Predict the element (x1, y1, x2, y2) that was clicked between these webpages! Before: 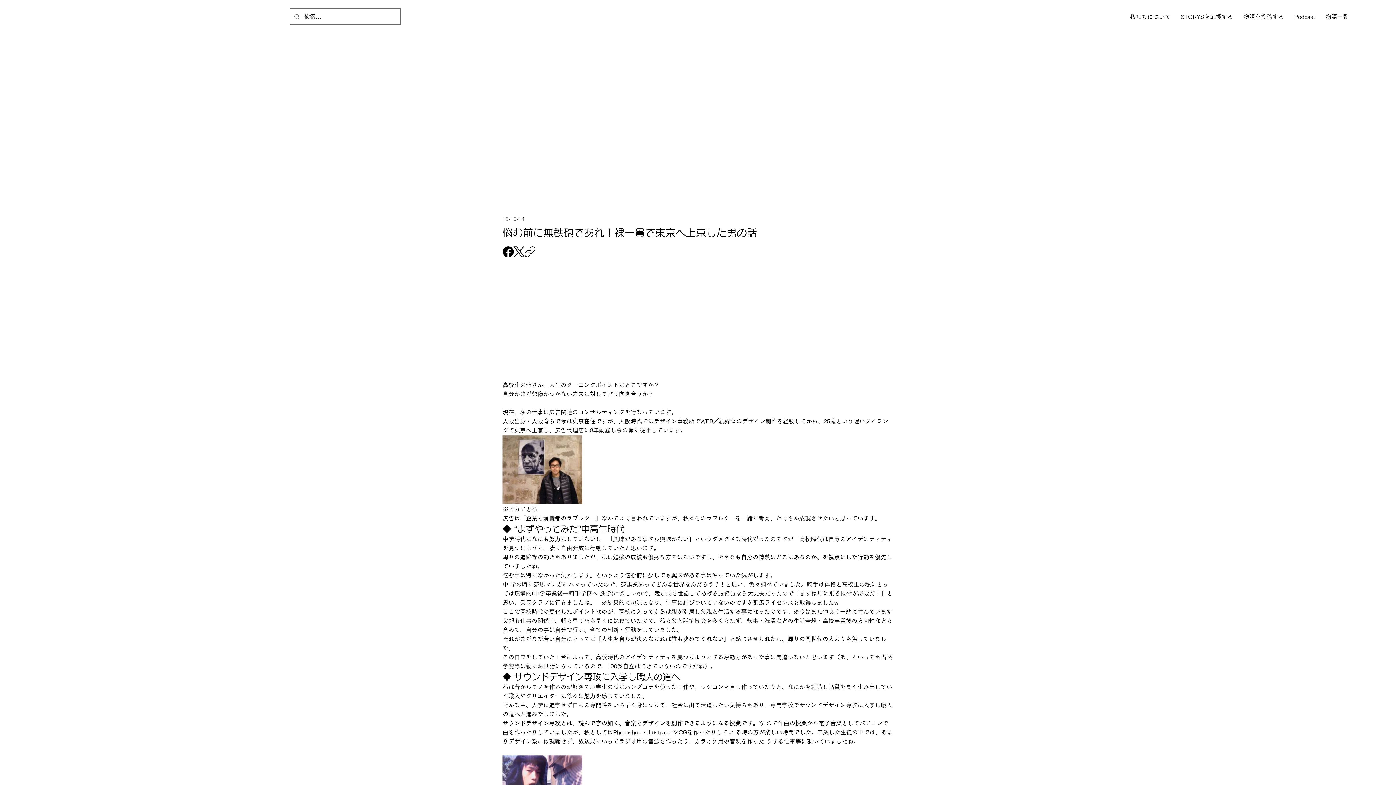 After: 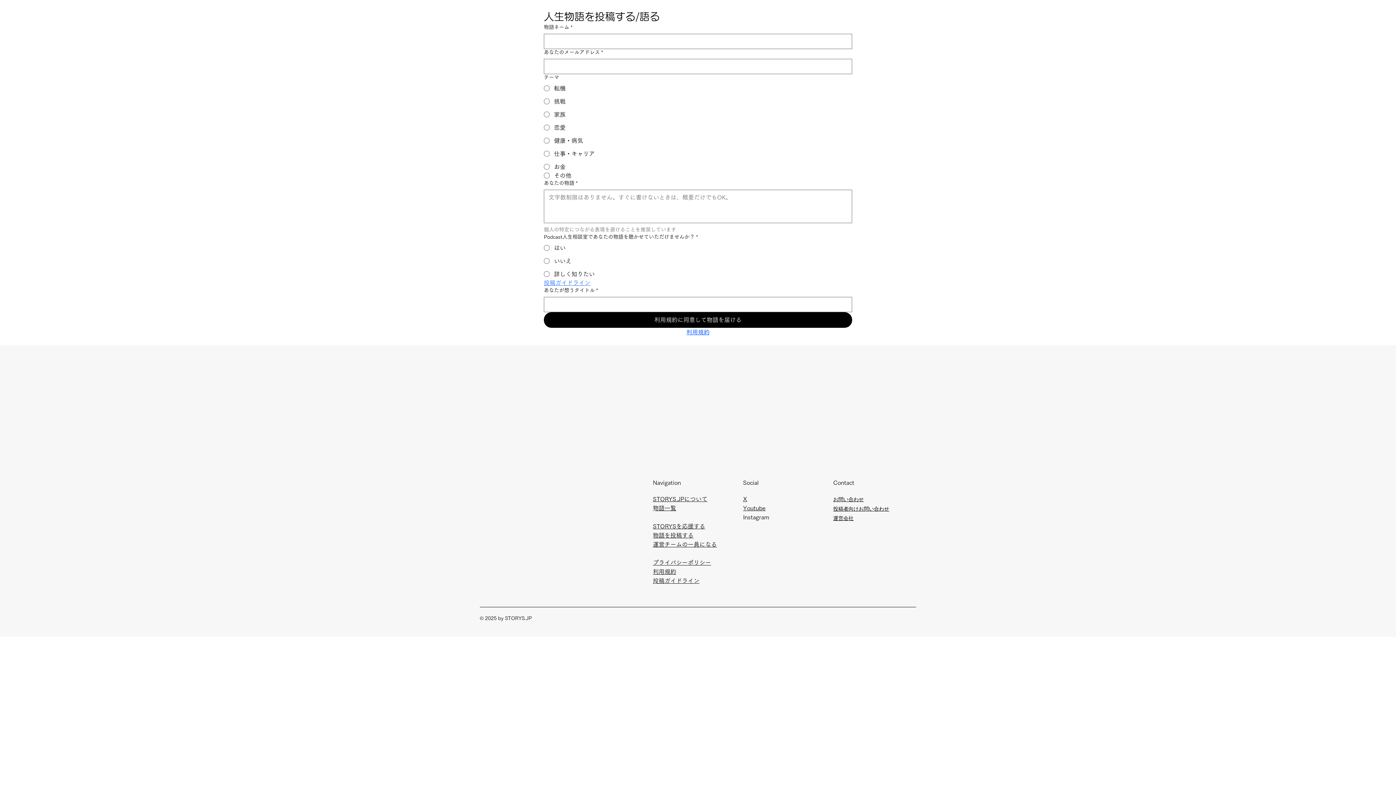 Action: label: 物語を投稿する bbox: (1240, 7, 1288, 26)